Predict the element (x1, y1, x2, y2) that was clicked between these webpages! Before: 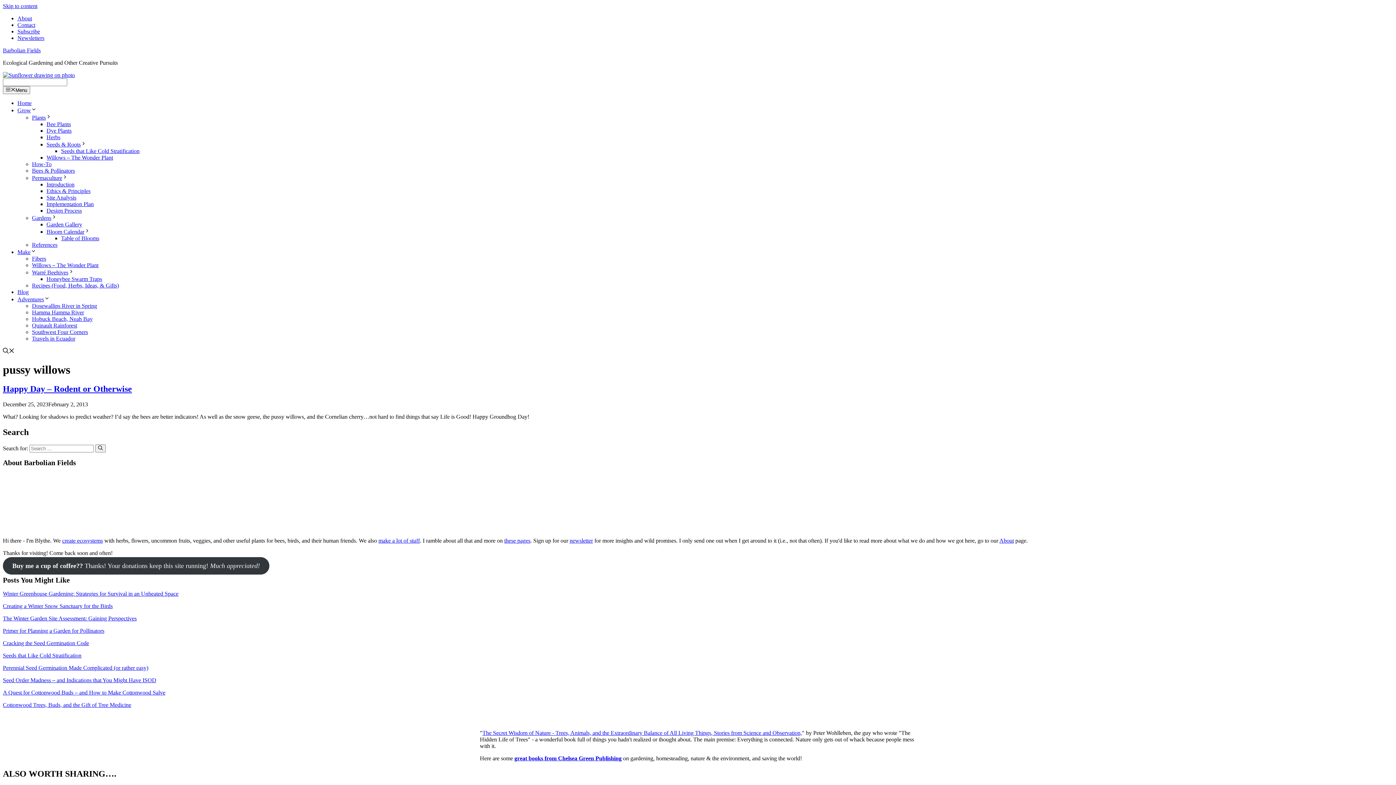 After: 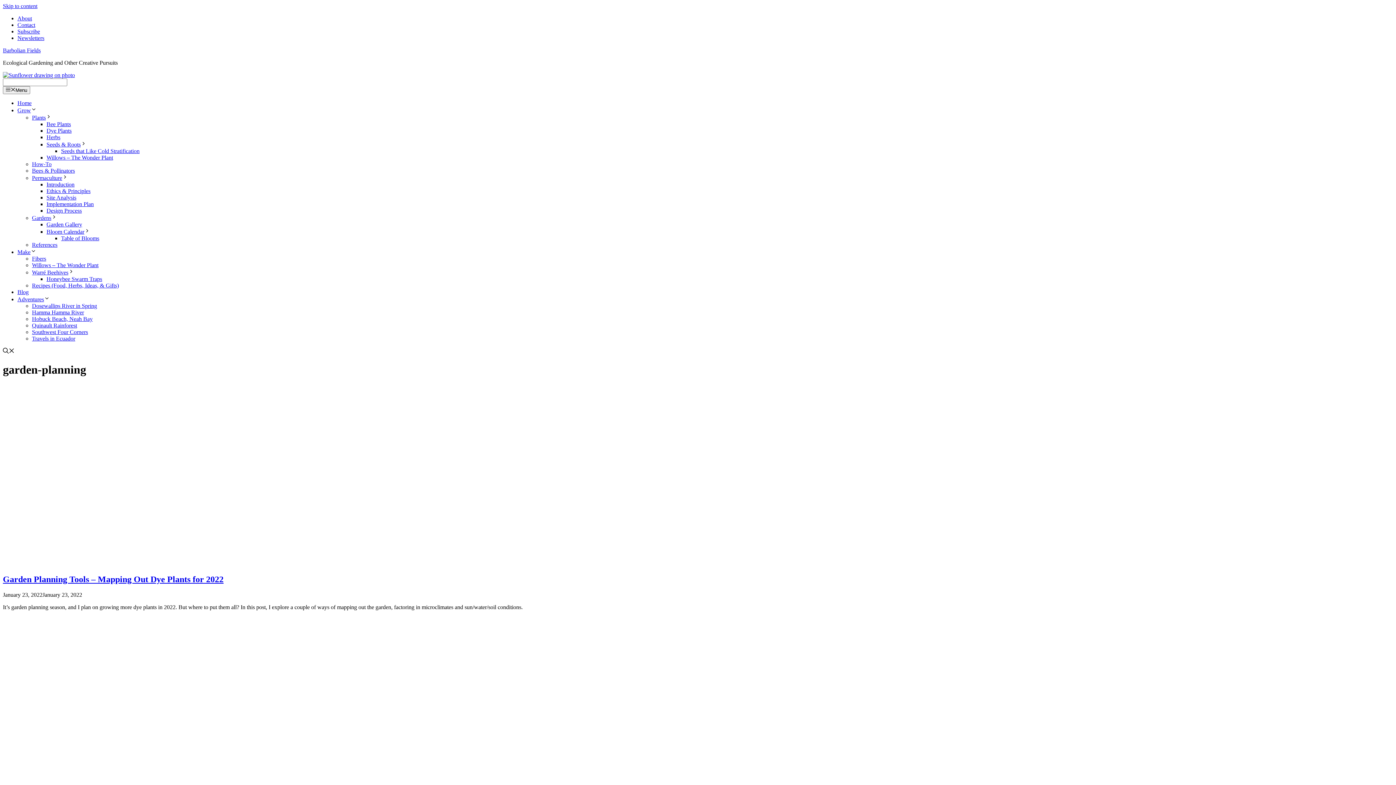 Action: bbox: (32, 161, 51, 167) label: How-To